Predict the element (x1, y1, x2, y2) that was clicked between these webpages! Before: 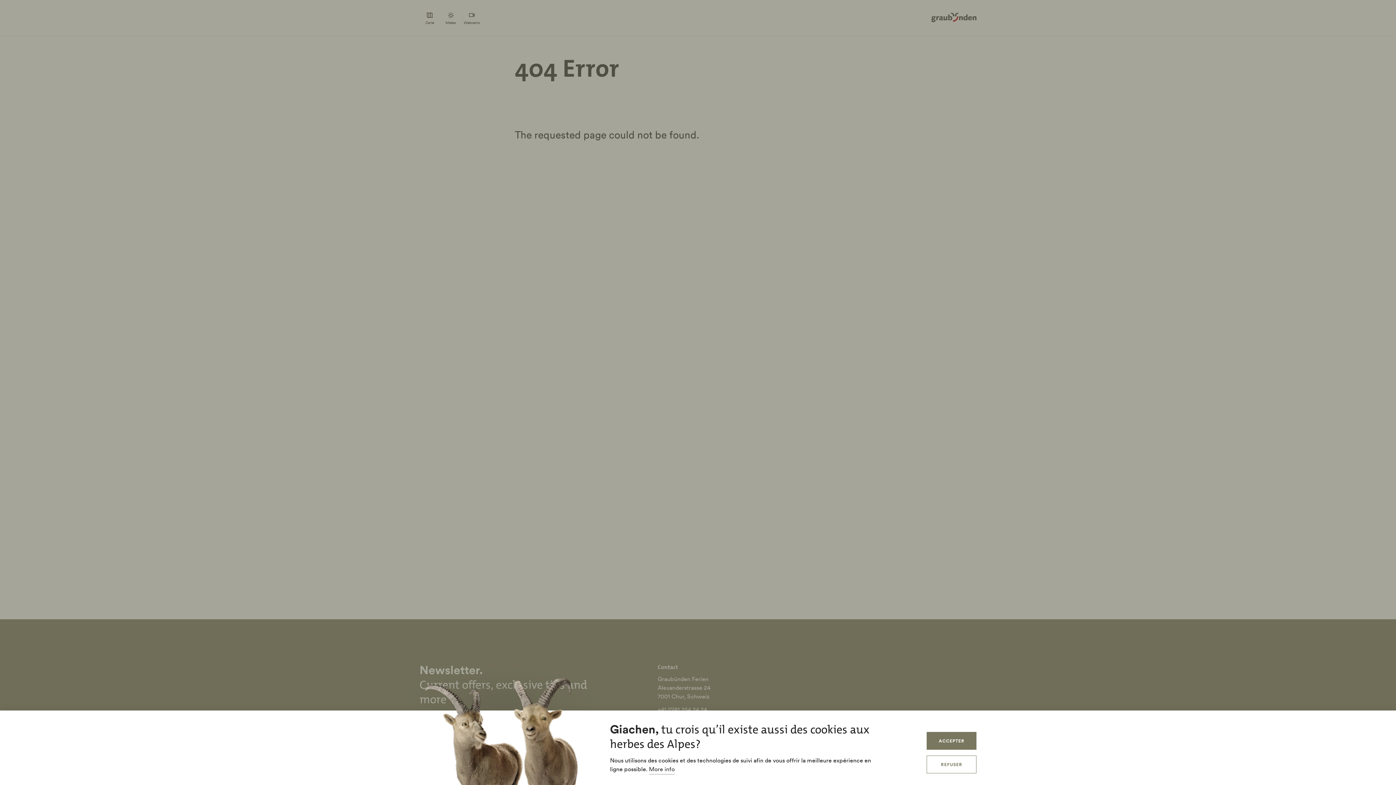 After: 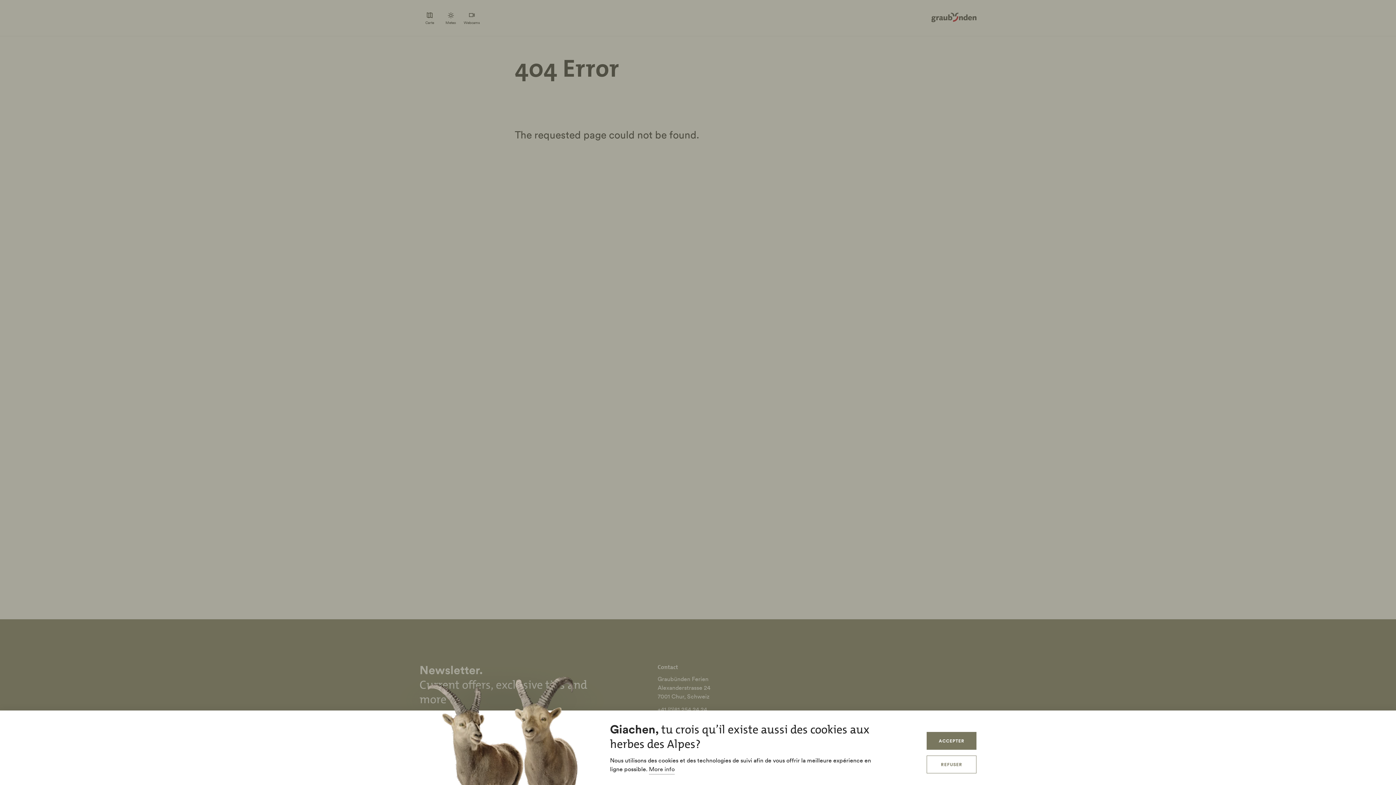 Action: label: More info bbox: (649, 765, 674, 774)